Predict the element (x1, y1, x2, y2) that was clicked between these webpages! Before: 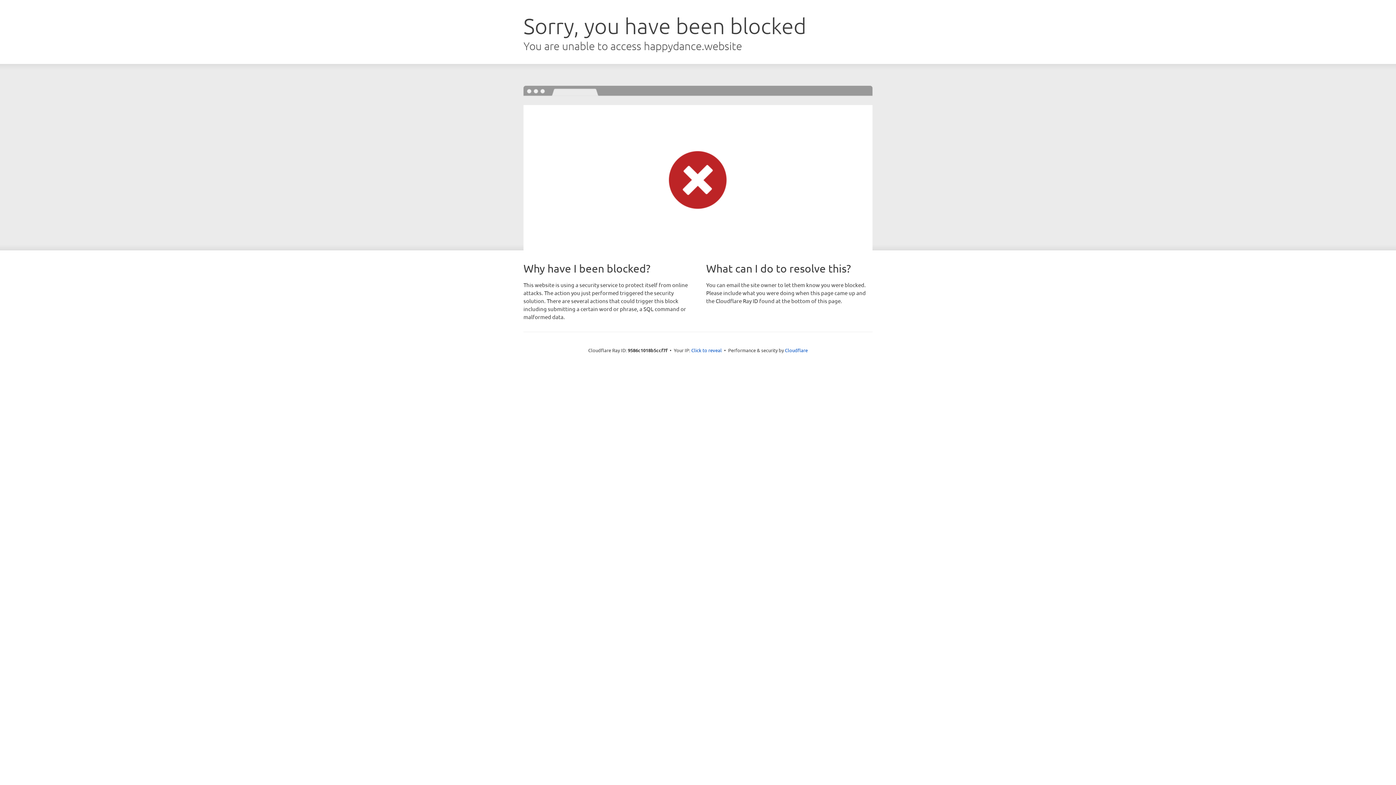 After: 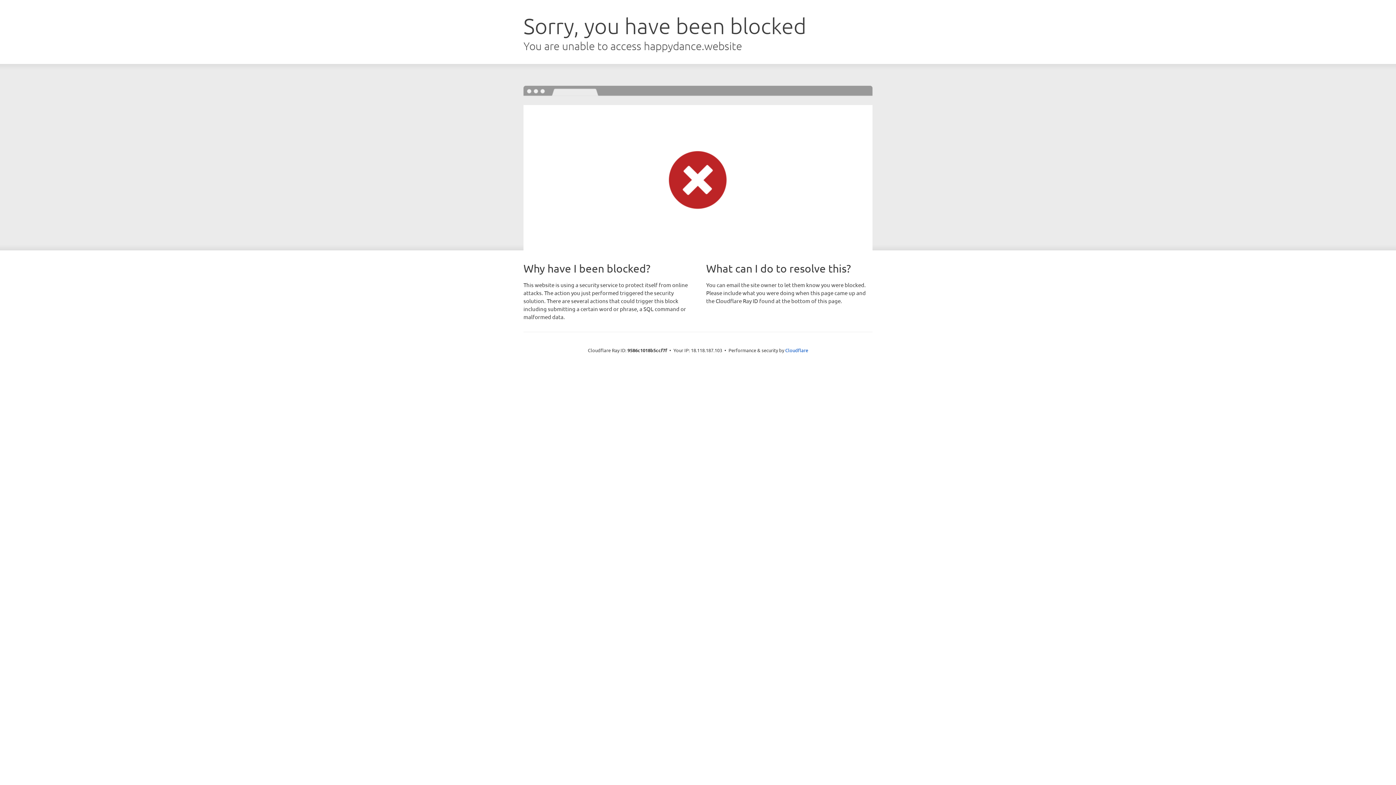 Action: label: Click to reveal bbox: (691, 346, 722, 353)